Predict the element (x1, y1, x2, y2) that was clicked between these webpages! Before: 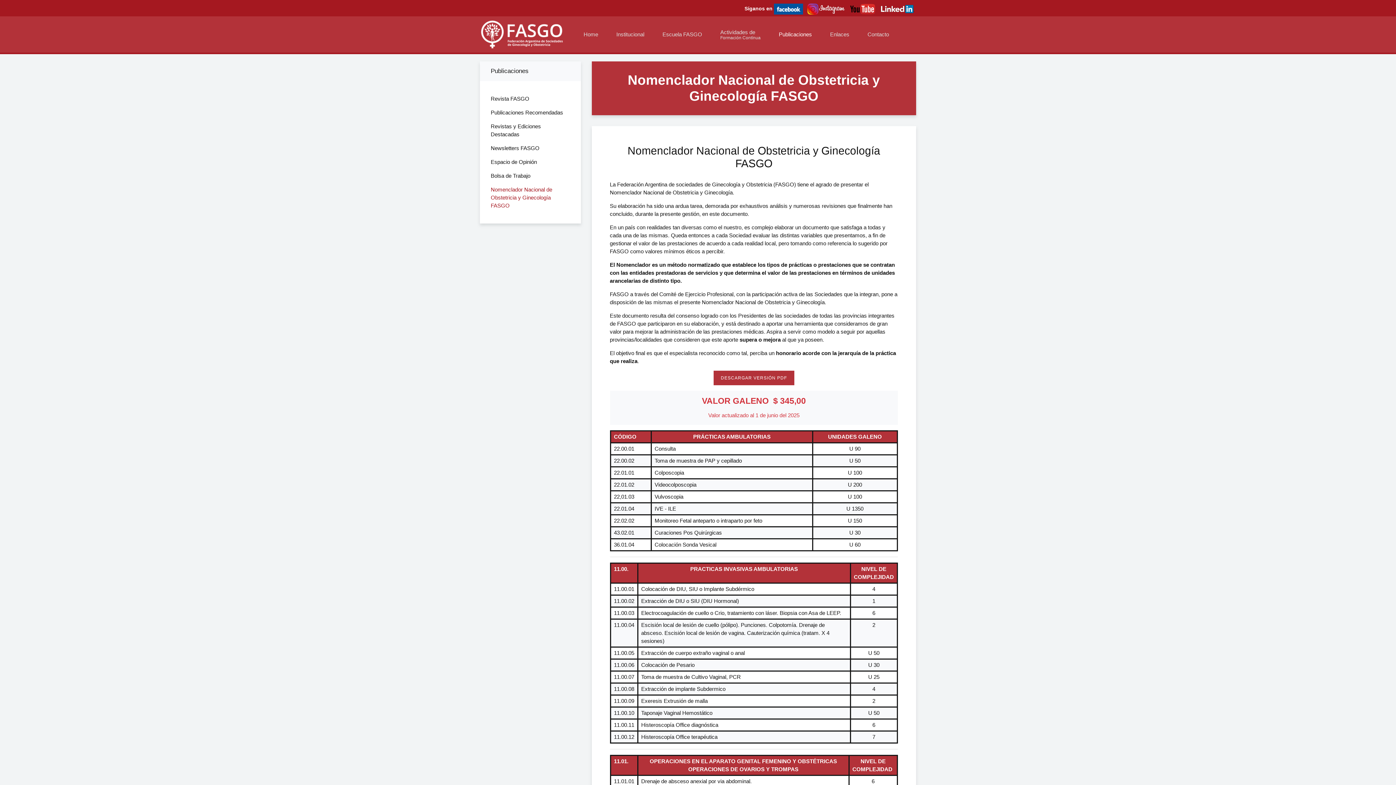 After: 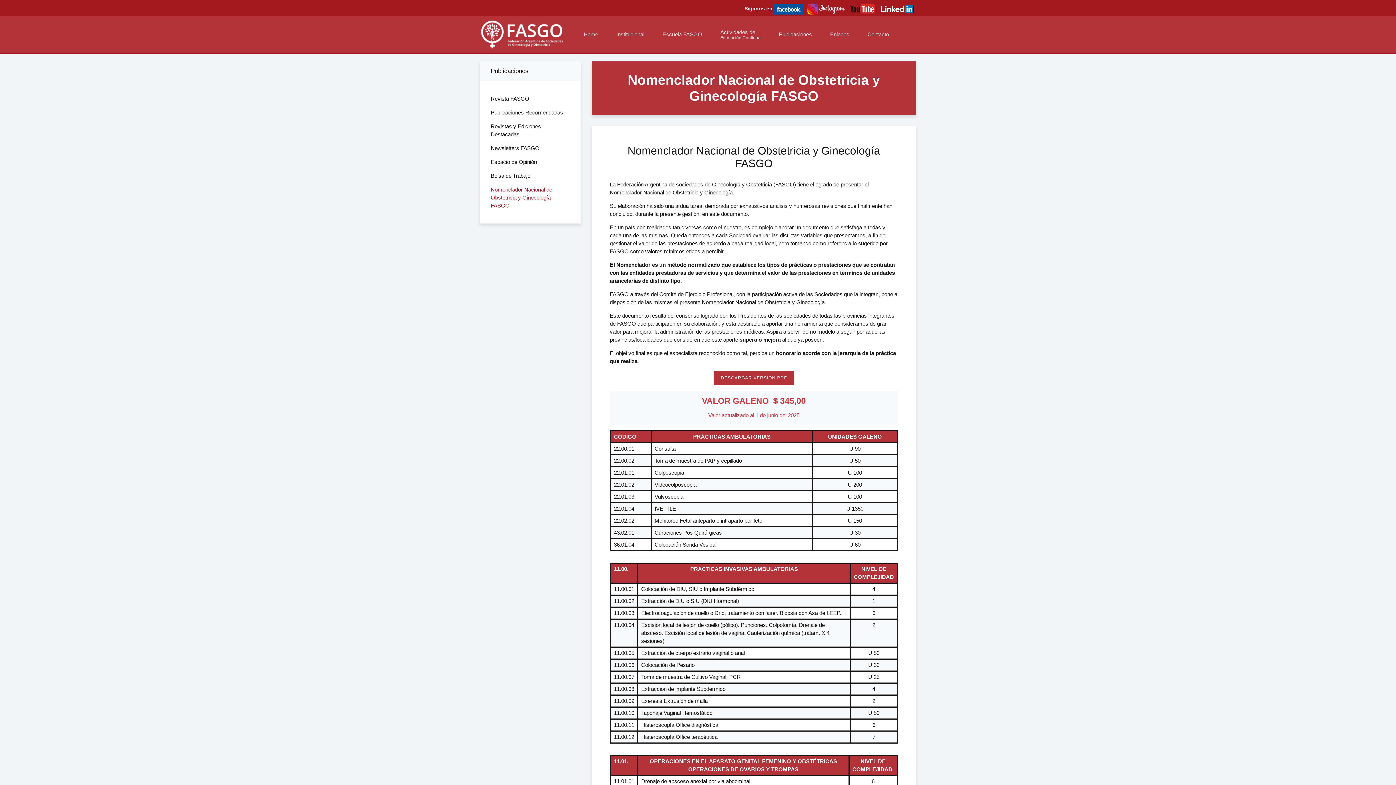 Action: bbox: (774, 5, 803, 11)